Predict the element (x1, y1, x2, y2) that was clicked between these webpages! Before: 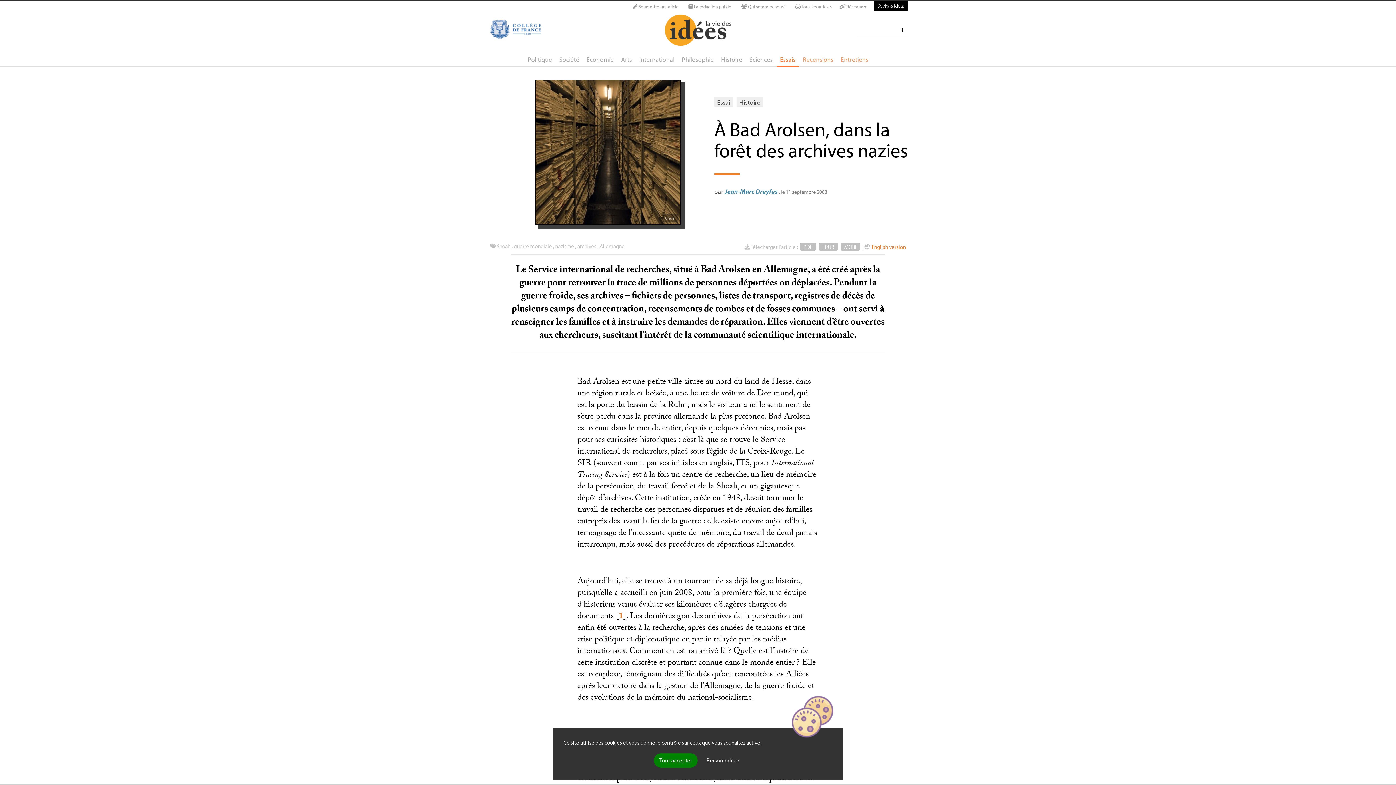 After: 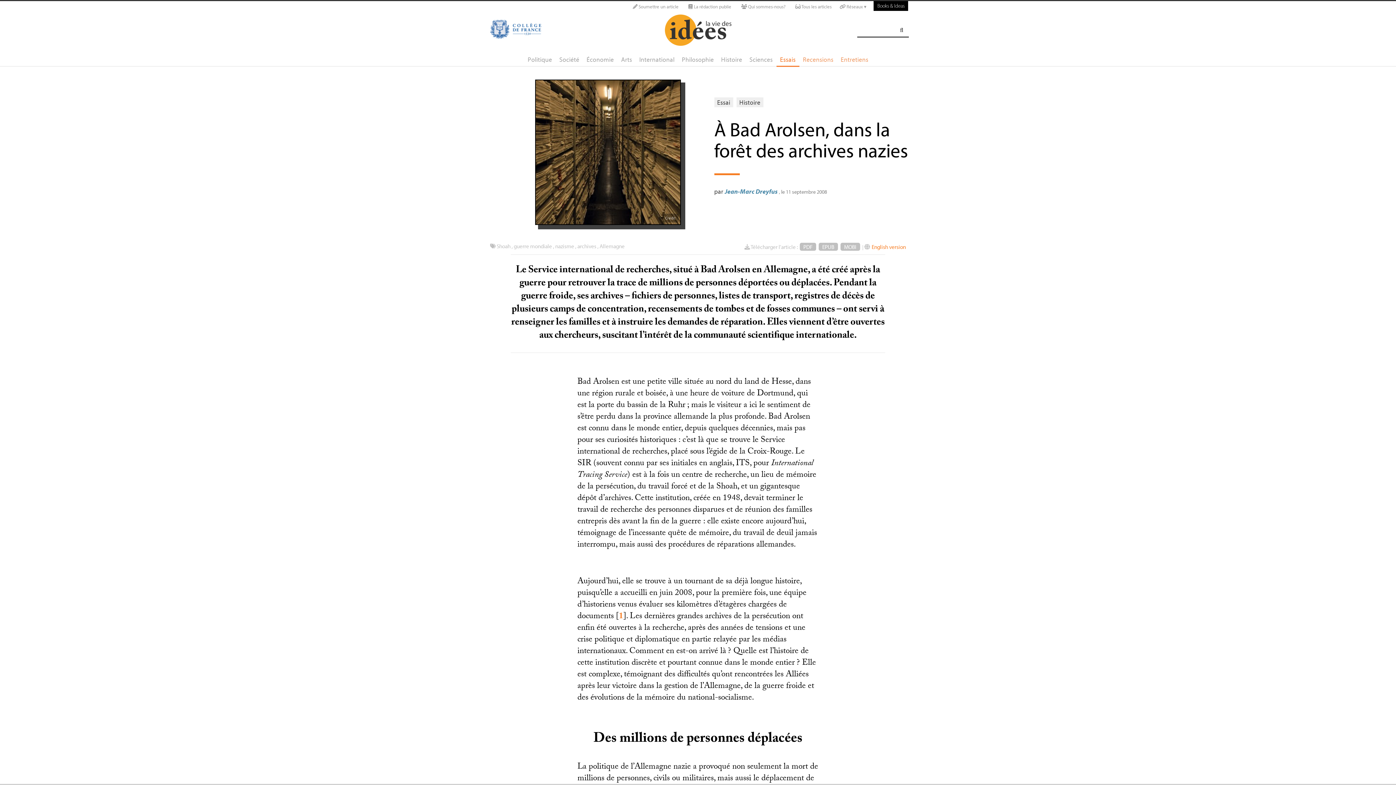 Action: label: Tout accepter bbox: (654, 753, 697, 768)